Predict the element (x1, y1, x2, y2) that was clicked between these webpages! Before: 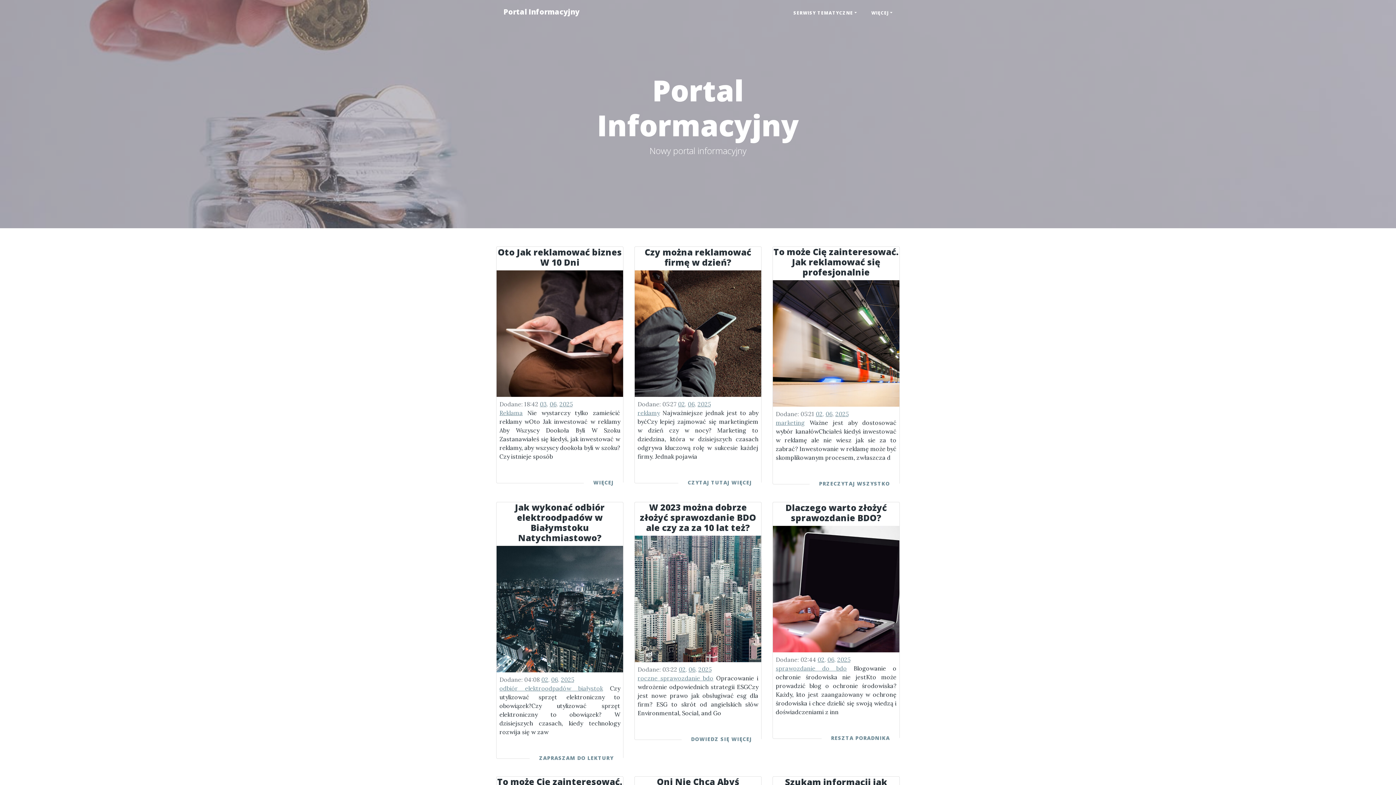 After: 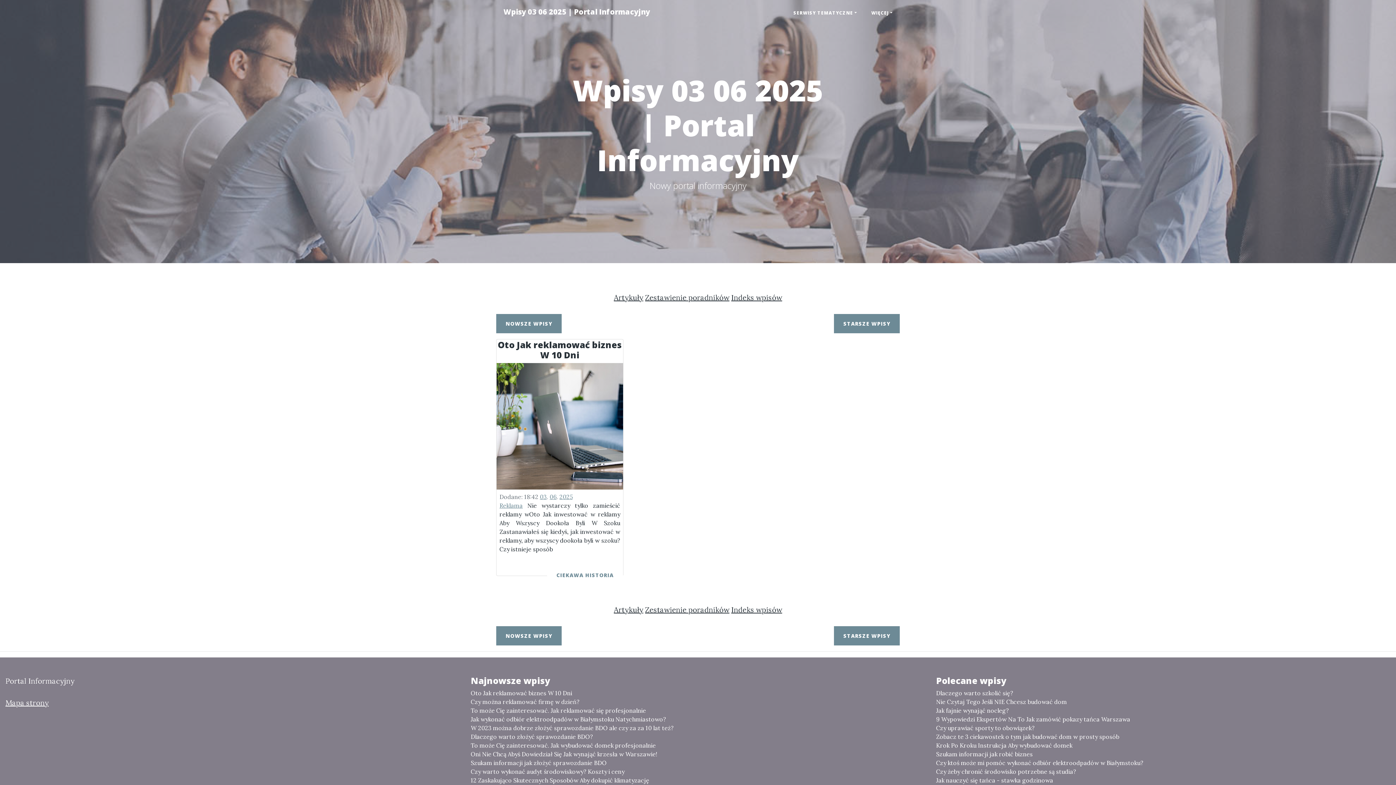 Action: label: 03 bbox: (540, 400, 546, 408)